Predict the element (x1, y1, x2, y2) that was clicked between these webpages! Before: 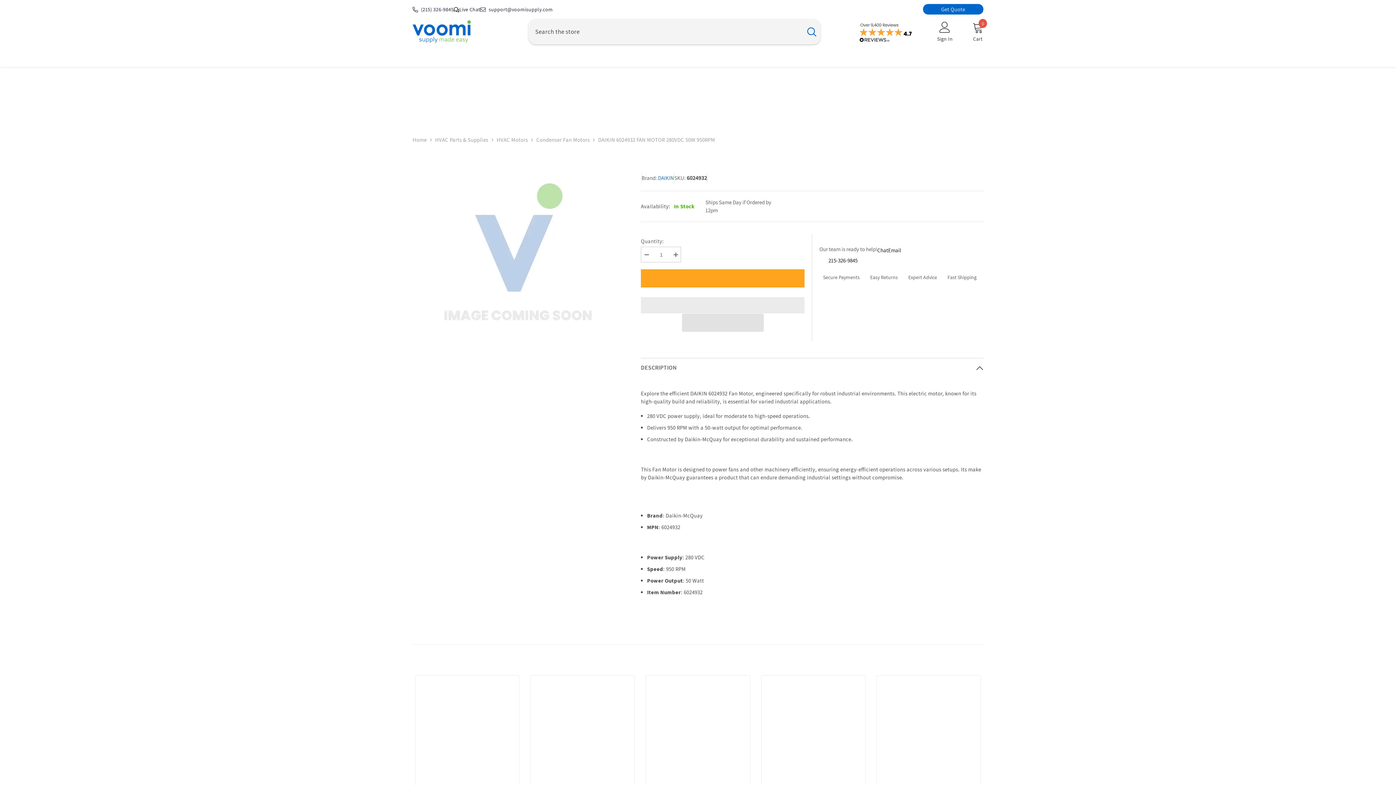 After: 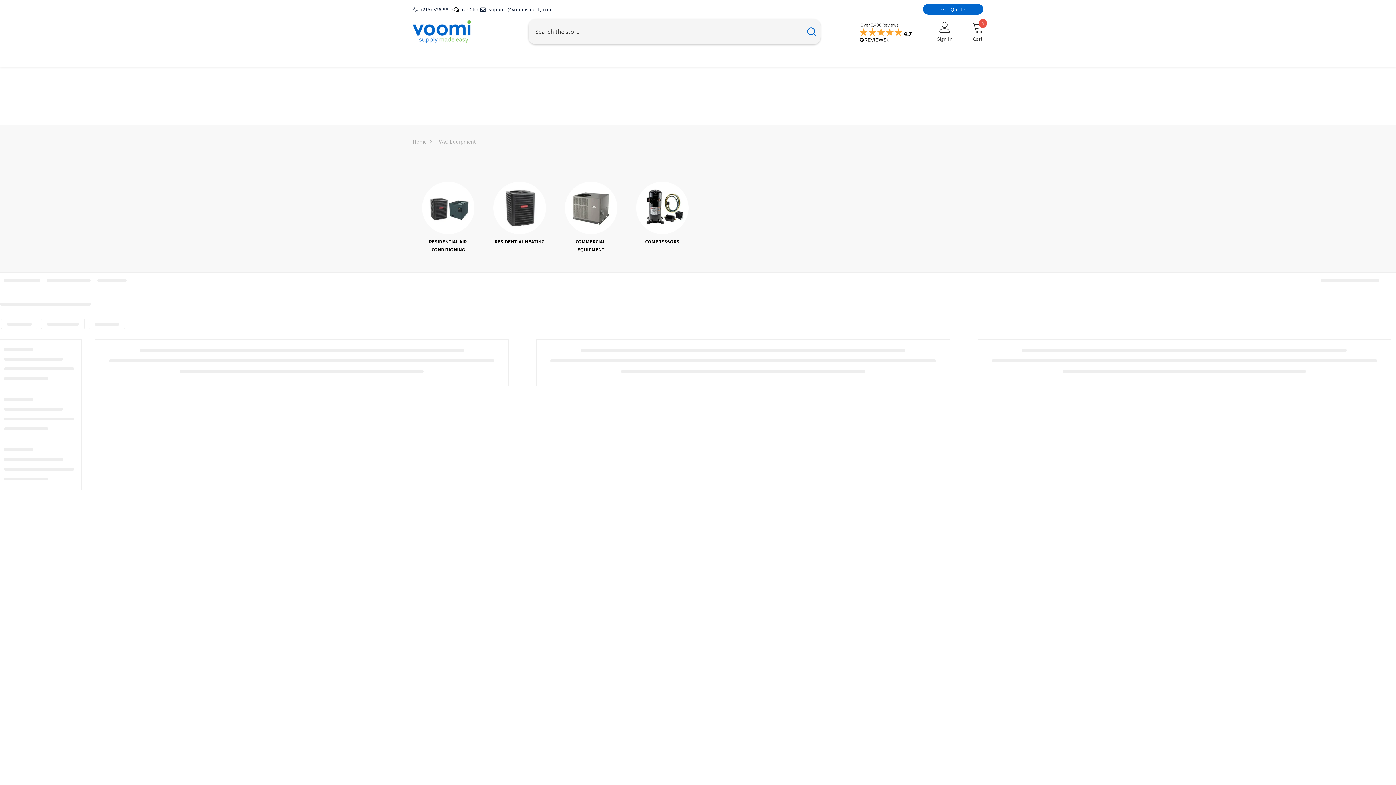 Action: bbox: (412, 55, 413, 63) label: HVAC Equipment